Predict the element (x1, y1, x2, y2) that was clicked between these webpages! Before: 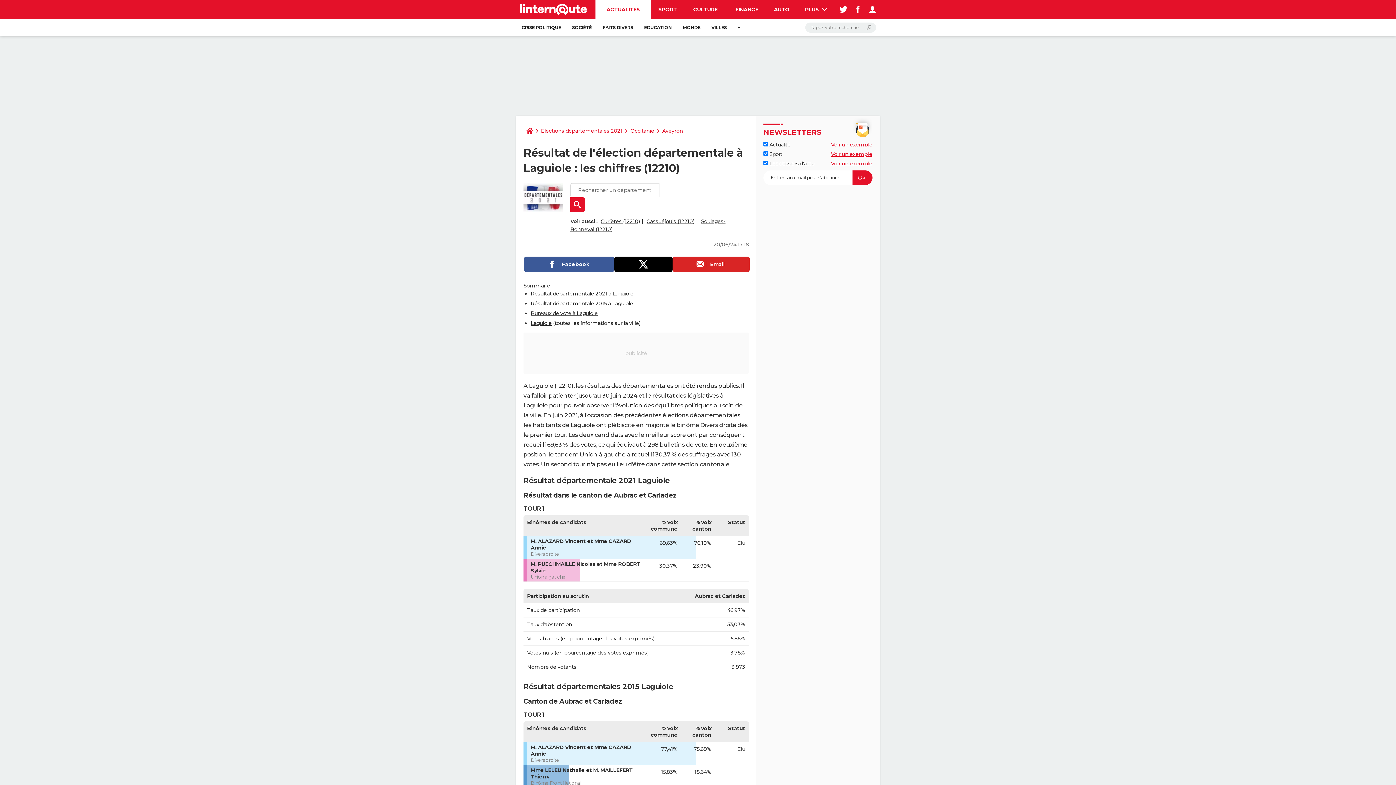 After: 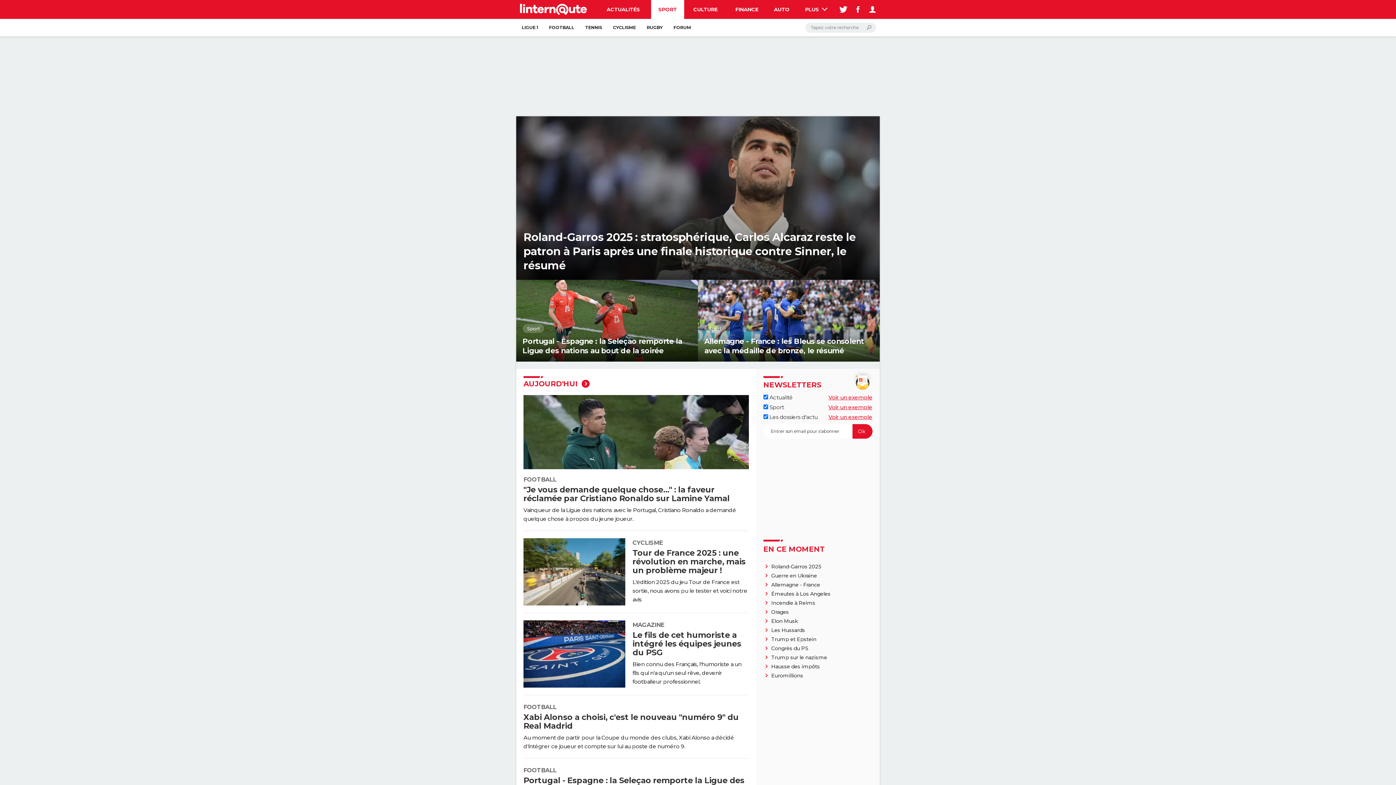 Action: bbox: (651, 0, 684, 18) label: SPORT